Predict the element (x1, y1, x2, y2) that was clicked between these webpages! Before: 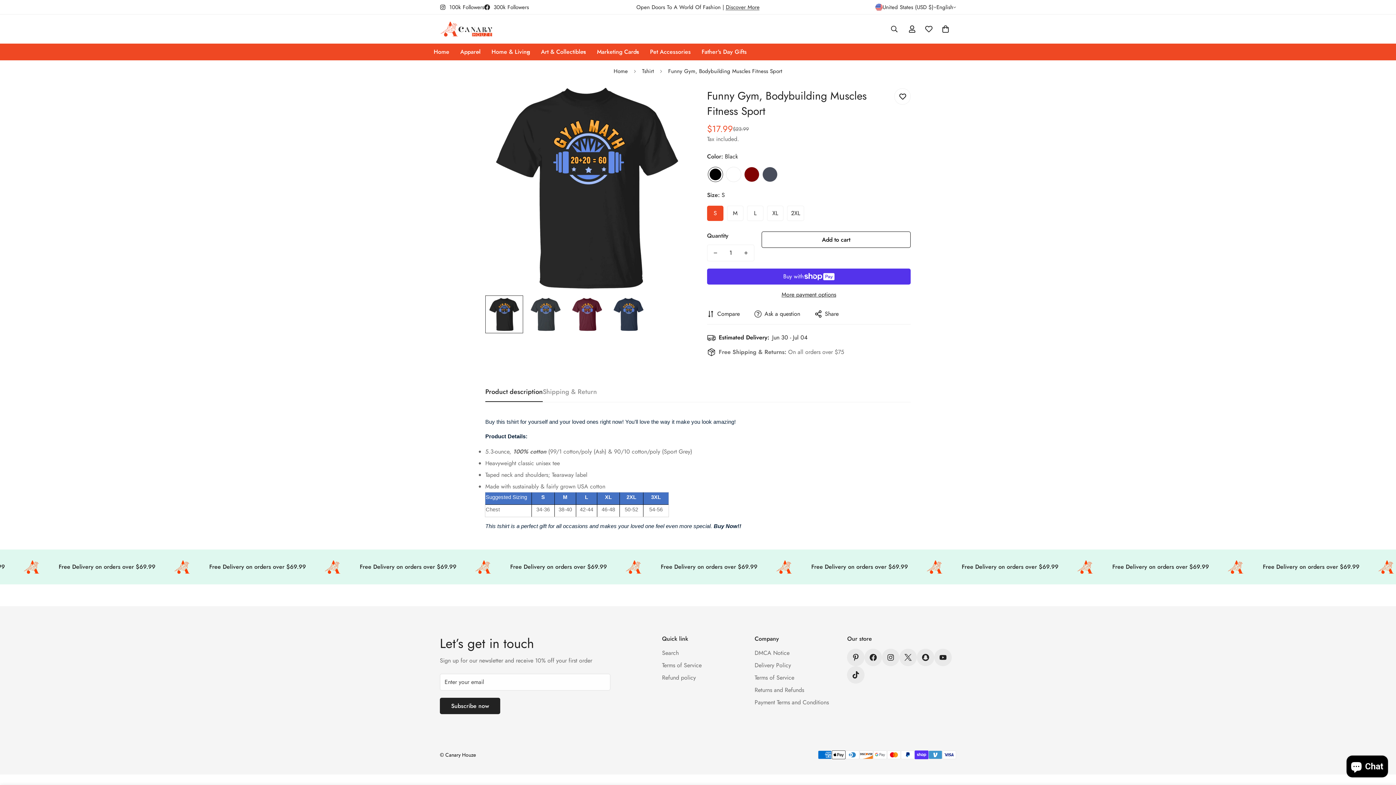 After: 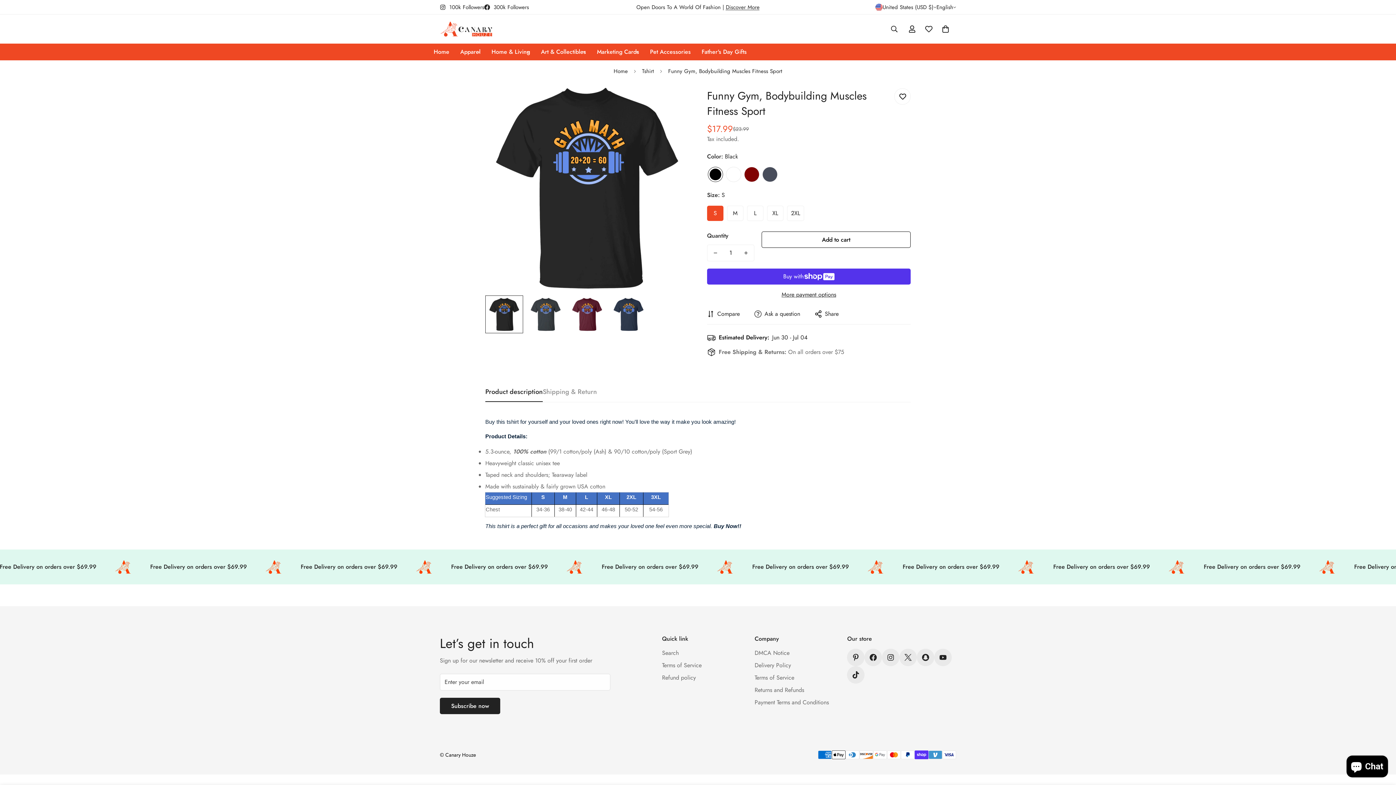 Action: label: 300k Followers bbox: (484, 3, 529, 11)